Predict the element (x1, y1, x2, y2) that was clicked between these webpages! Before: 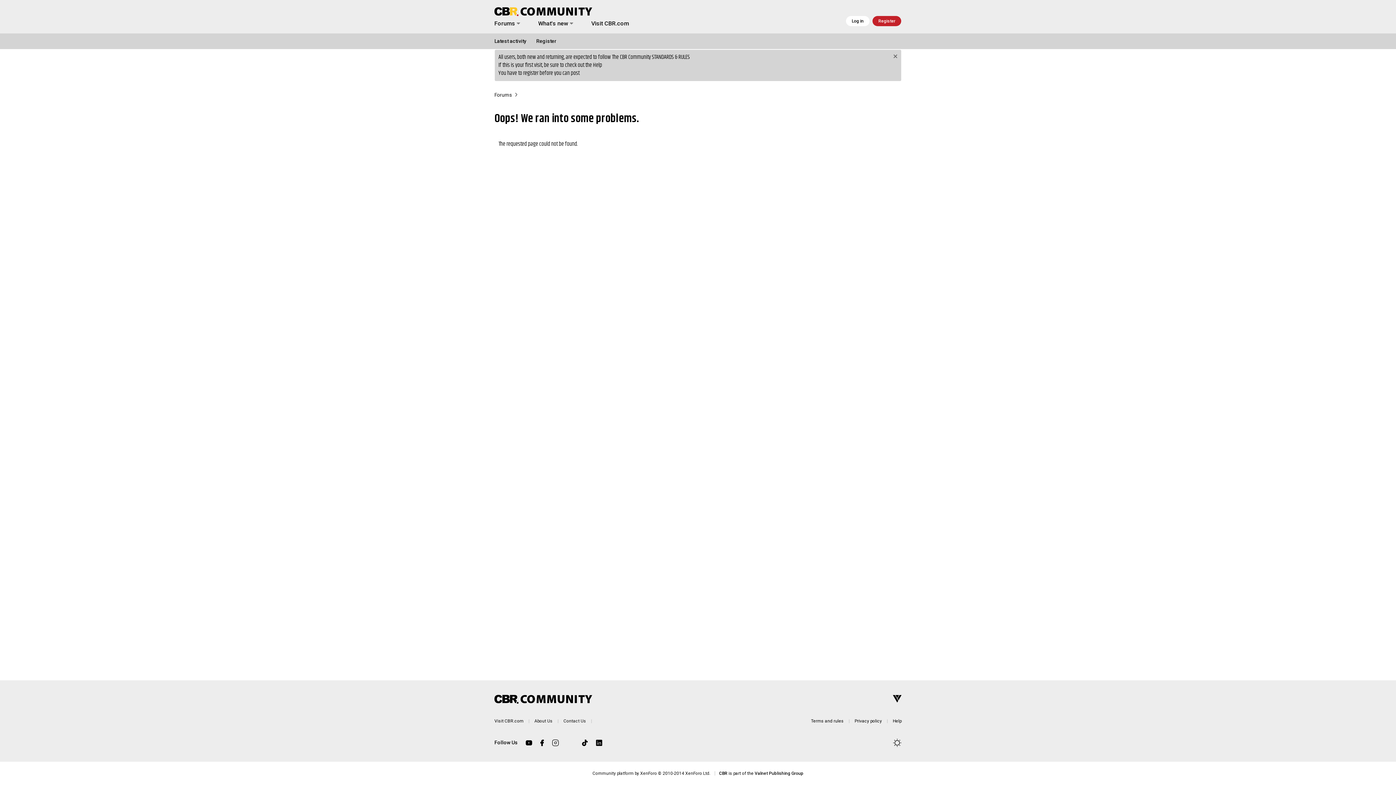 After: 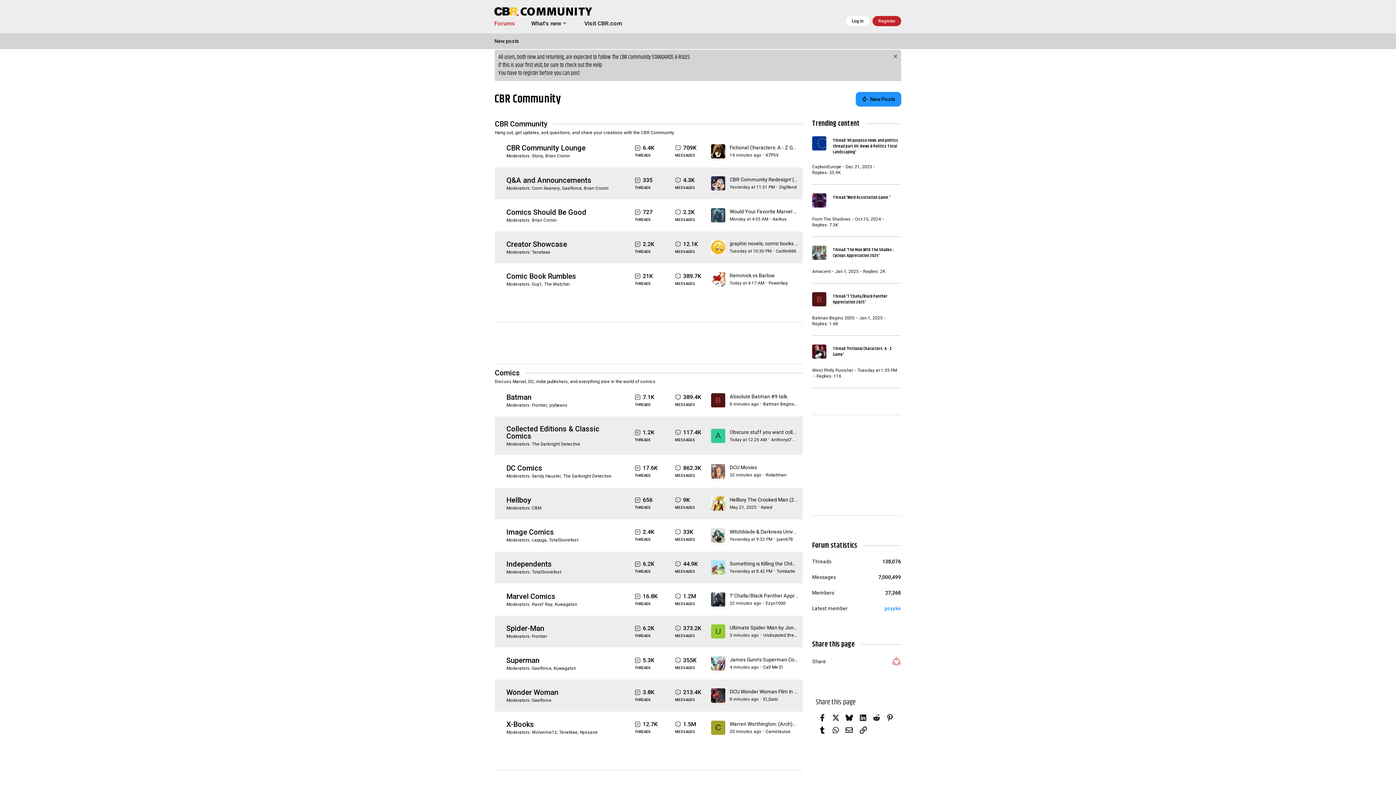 Action: bbox: (494, 92, 512, 97) label: Forums